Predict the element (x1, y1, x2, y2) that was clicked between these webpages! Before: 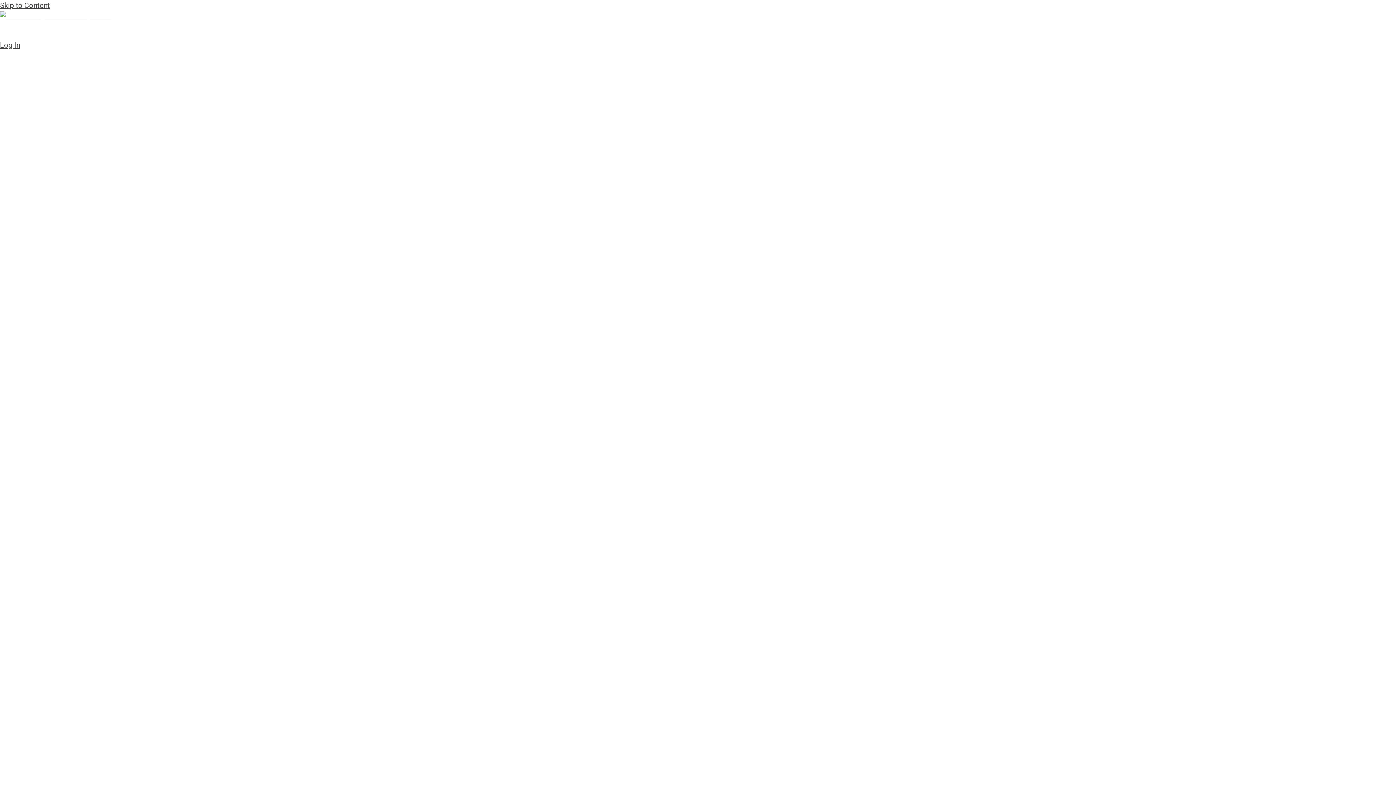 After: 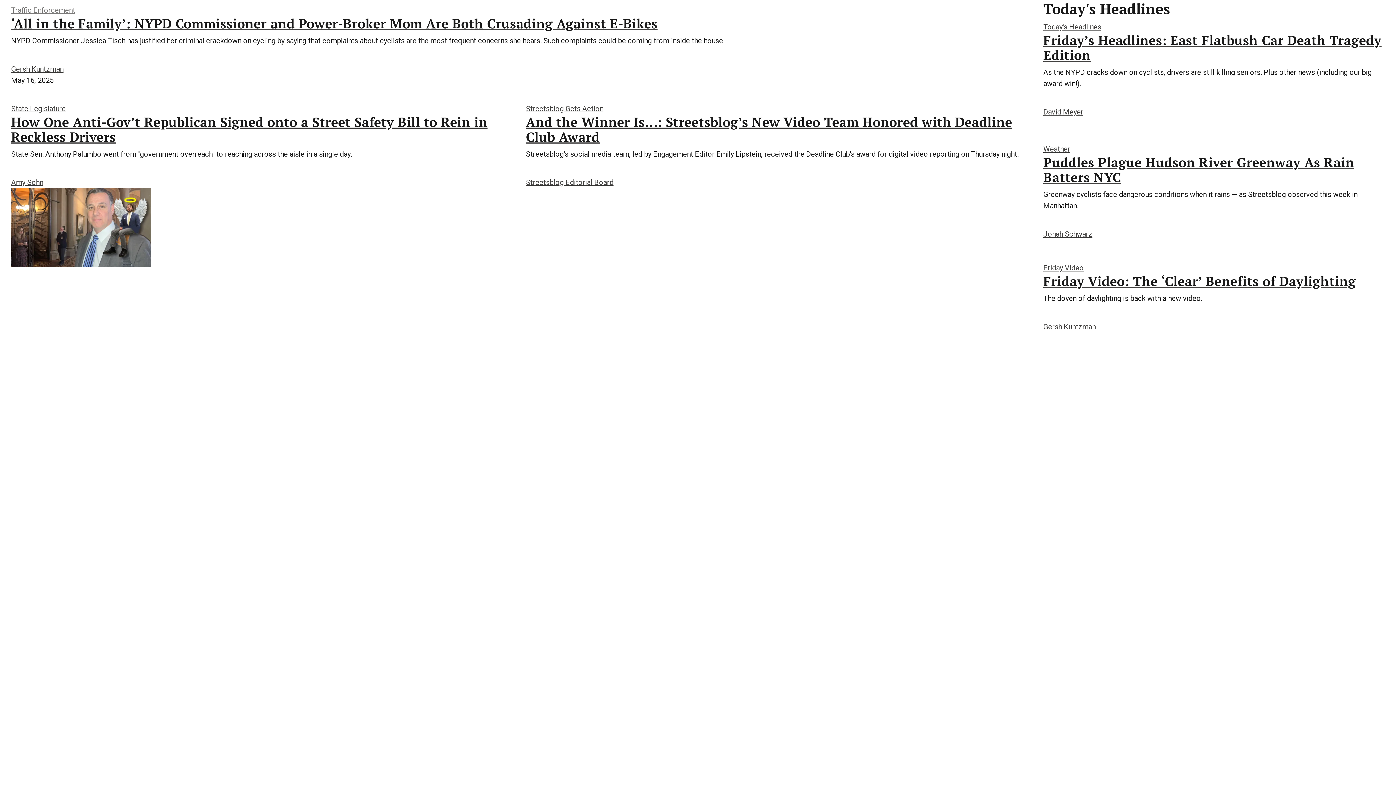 Action: label: Skip to Content bbox: (0, 1, 49, 9)